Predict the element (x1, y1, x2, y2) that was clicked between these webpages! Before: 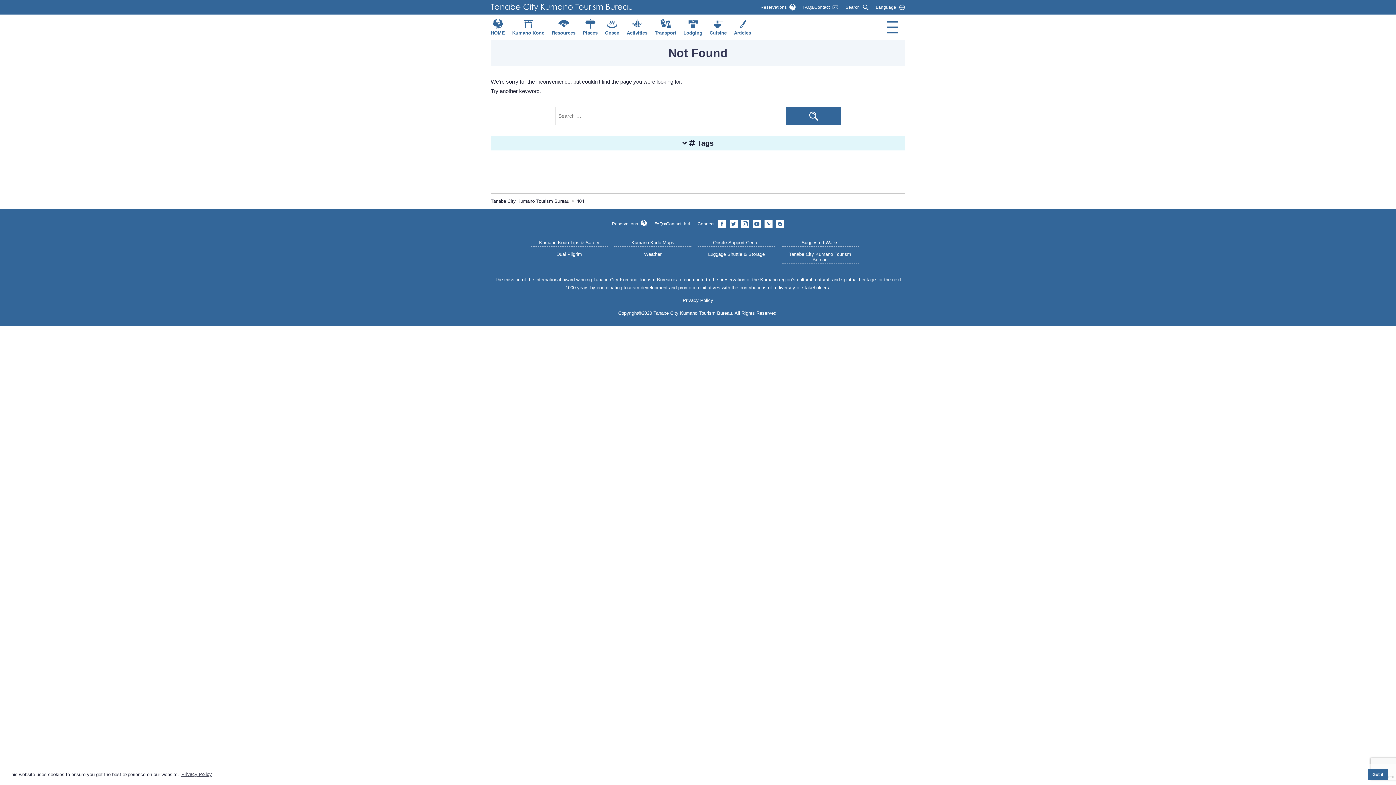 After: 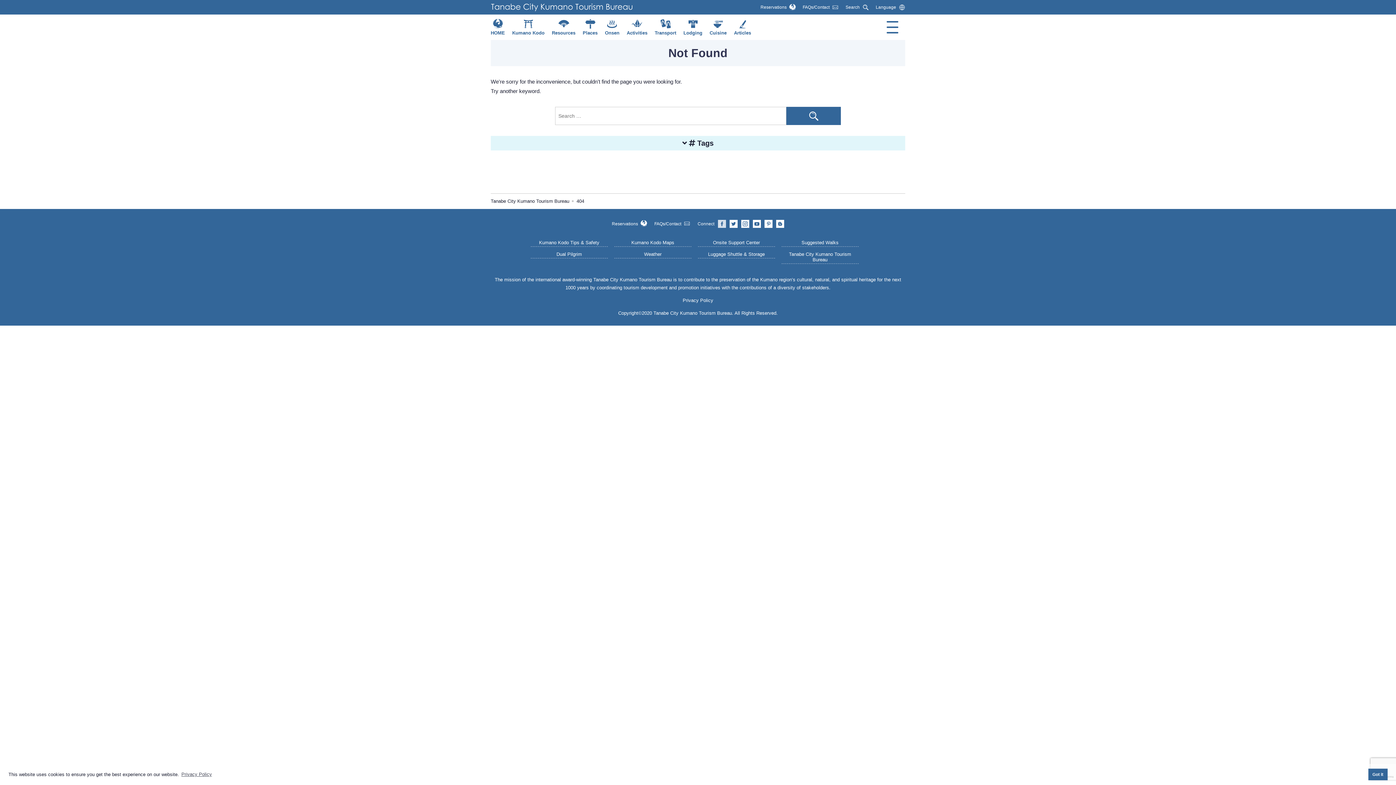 Action: bbox: (718, 220, 726, 228)